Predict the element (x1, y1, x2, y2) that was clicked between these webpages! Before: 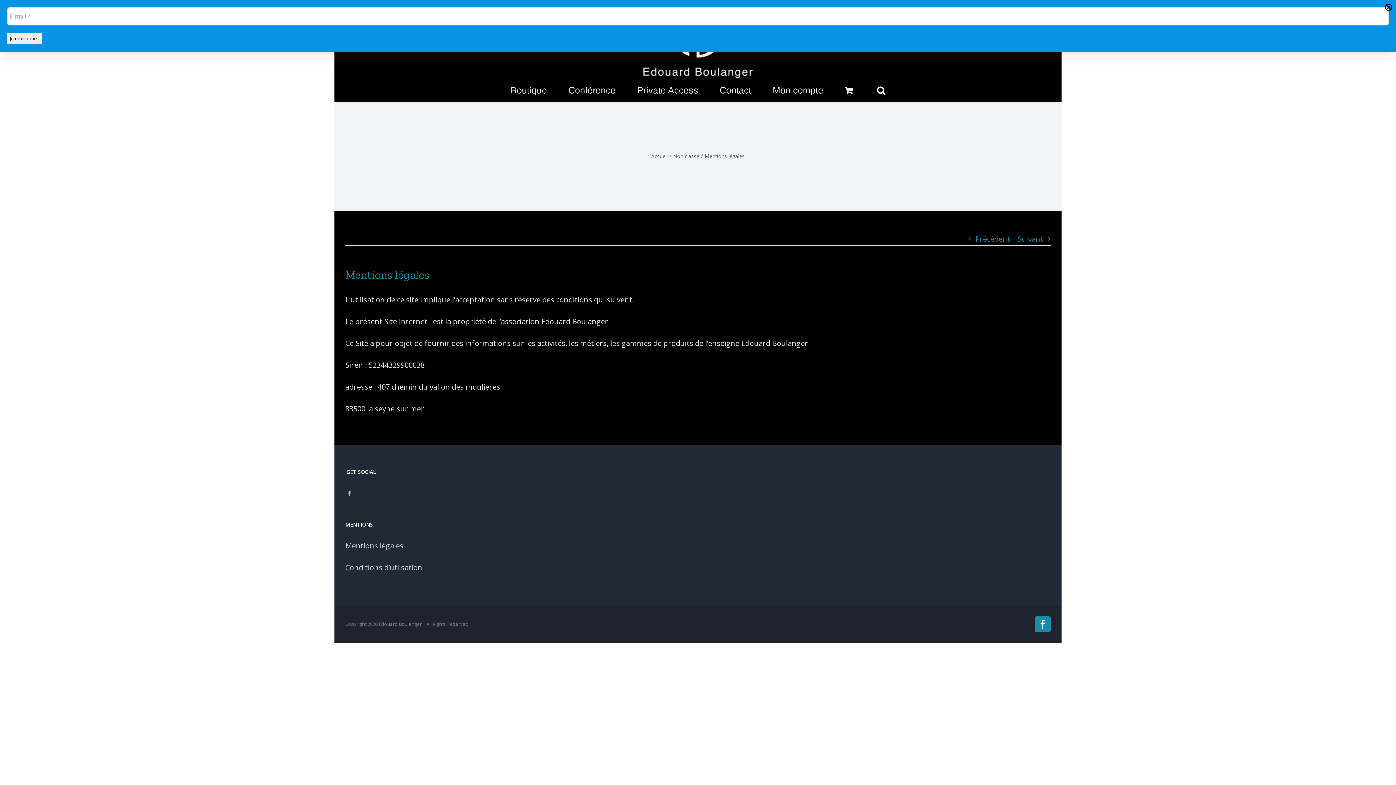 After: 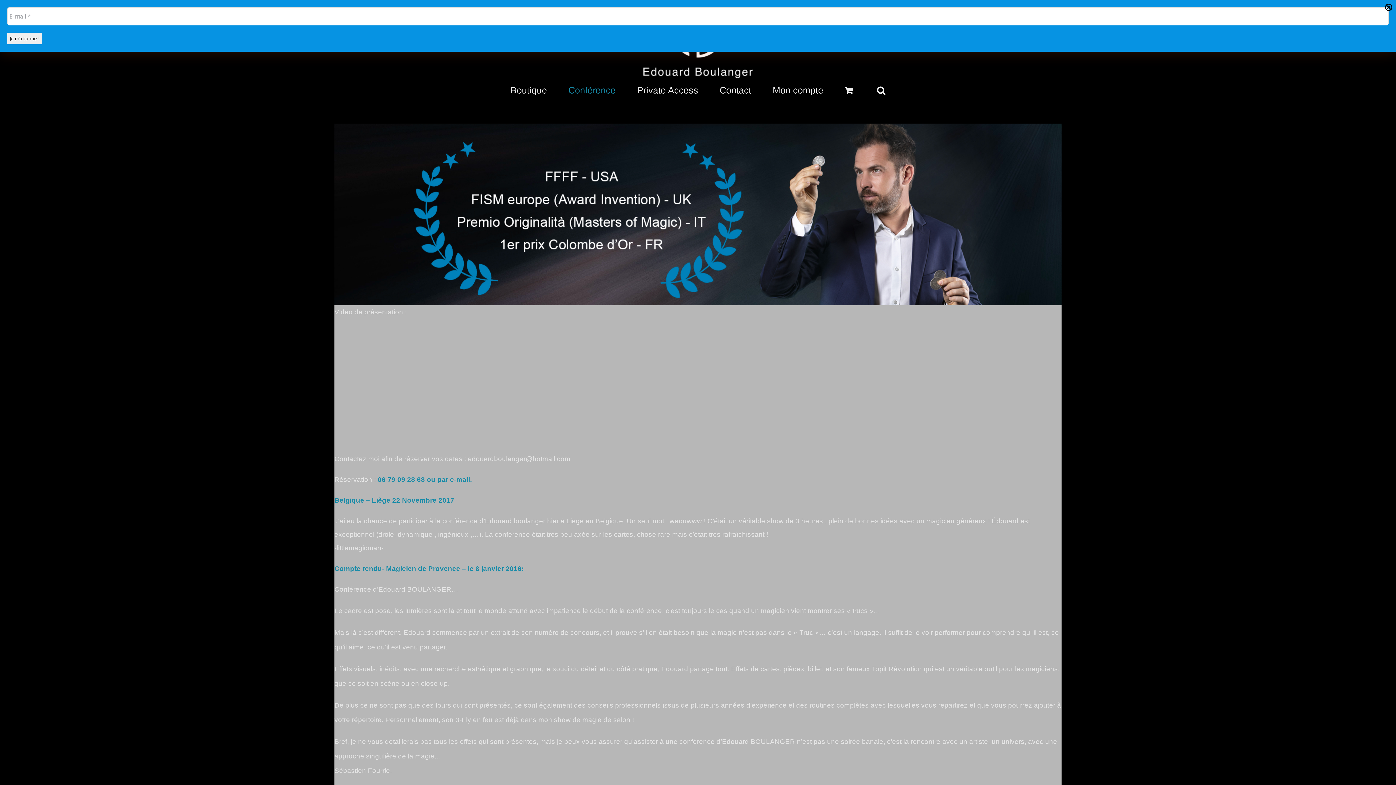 Action: bbox: (568, 79, 615, 101) label: Conférence